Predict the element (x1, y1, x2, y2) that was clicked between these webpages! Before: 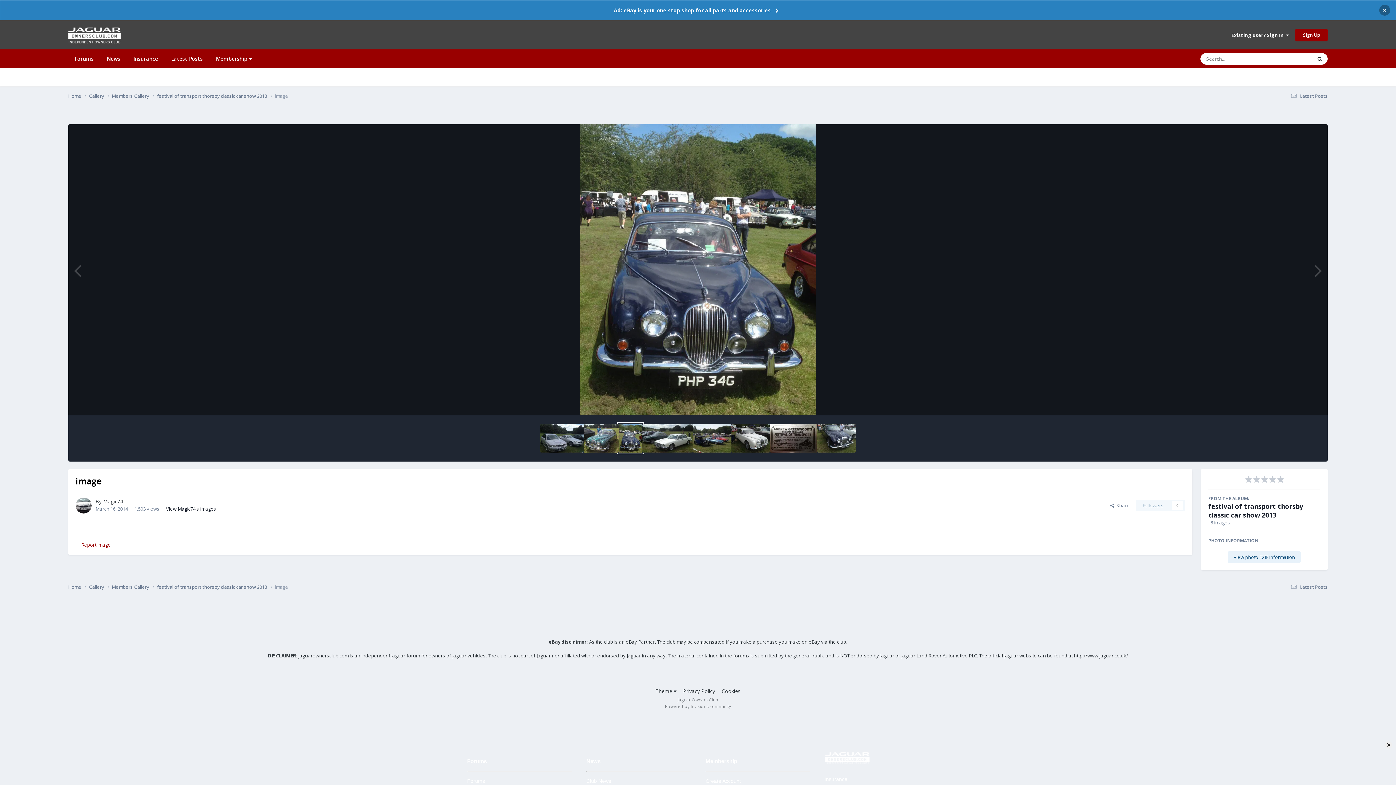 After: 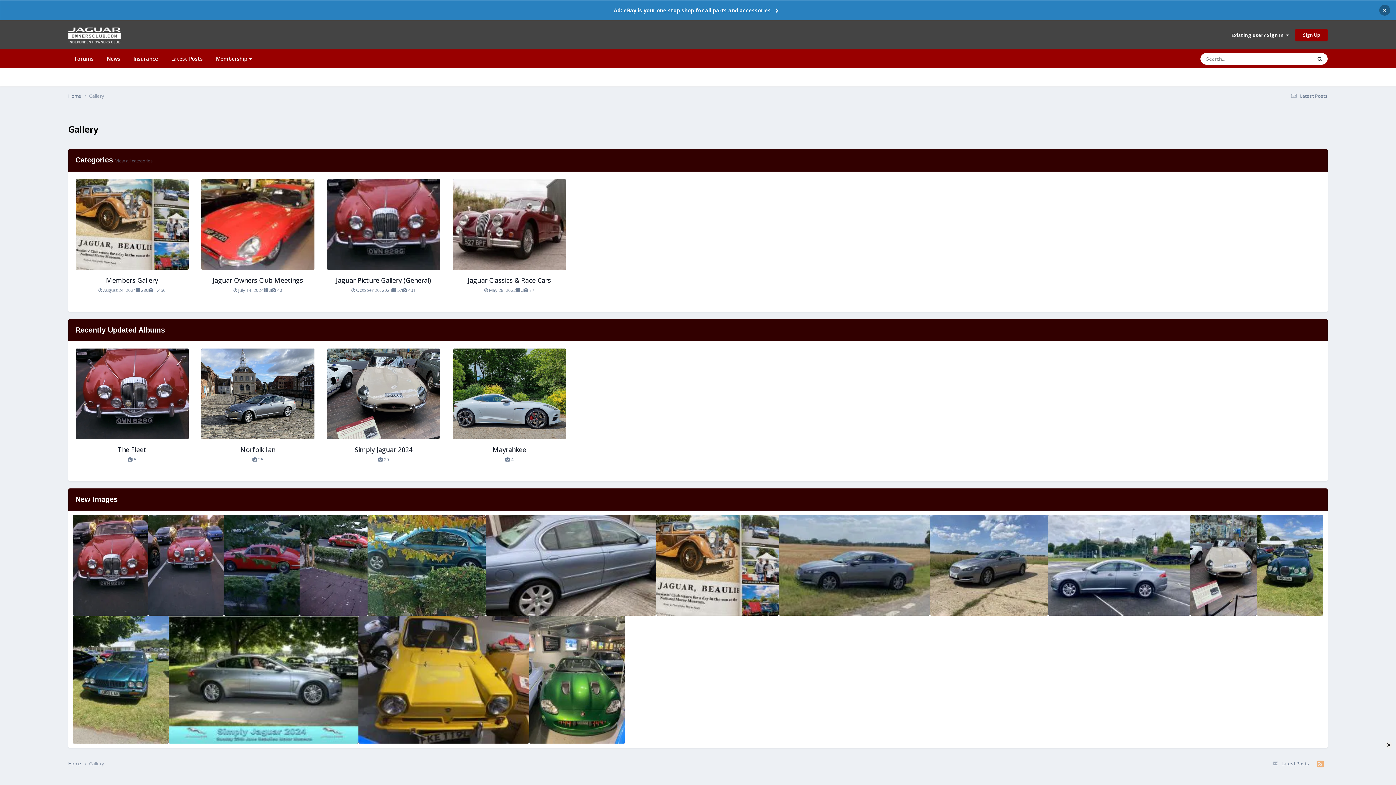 Action: label: Gallery  bbox: (89, 583, 111, 590)